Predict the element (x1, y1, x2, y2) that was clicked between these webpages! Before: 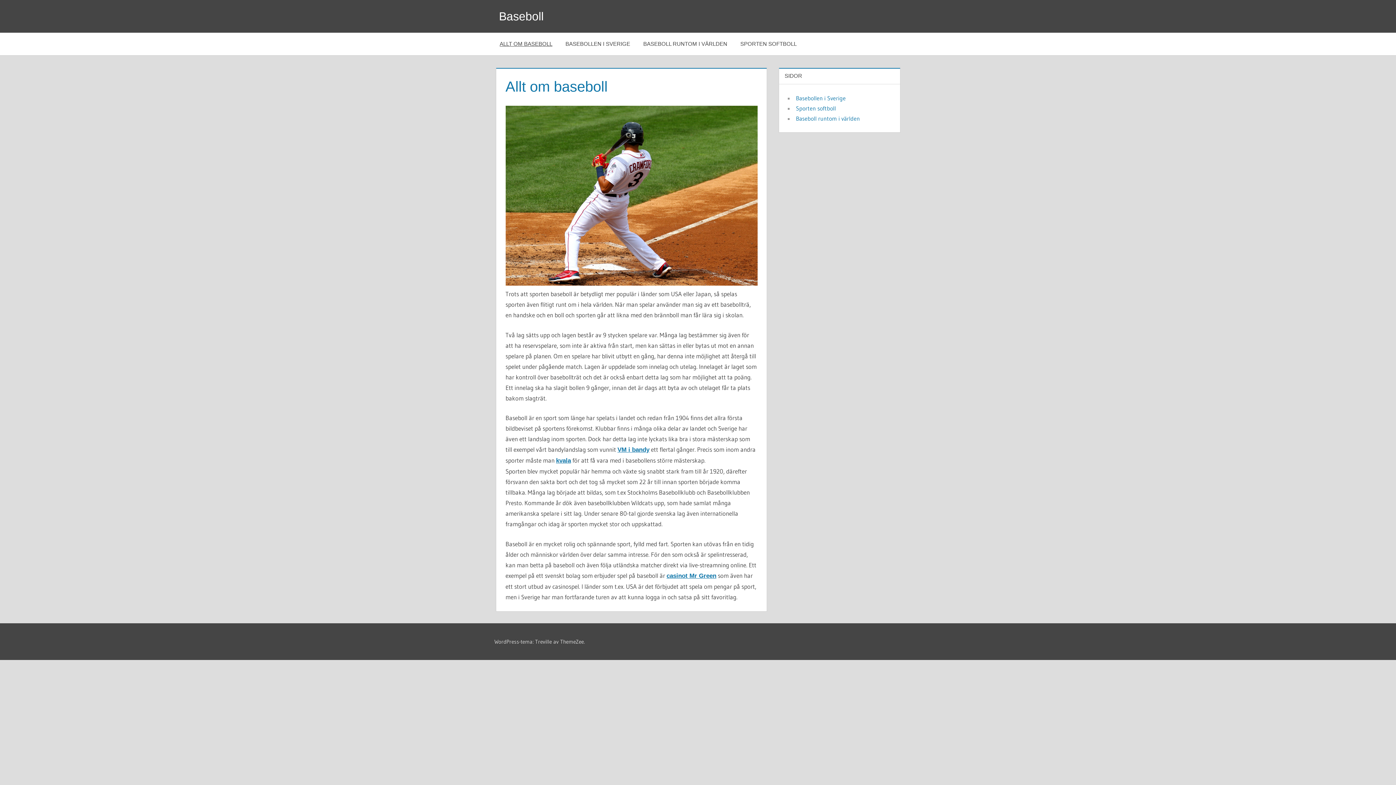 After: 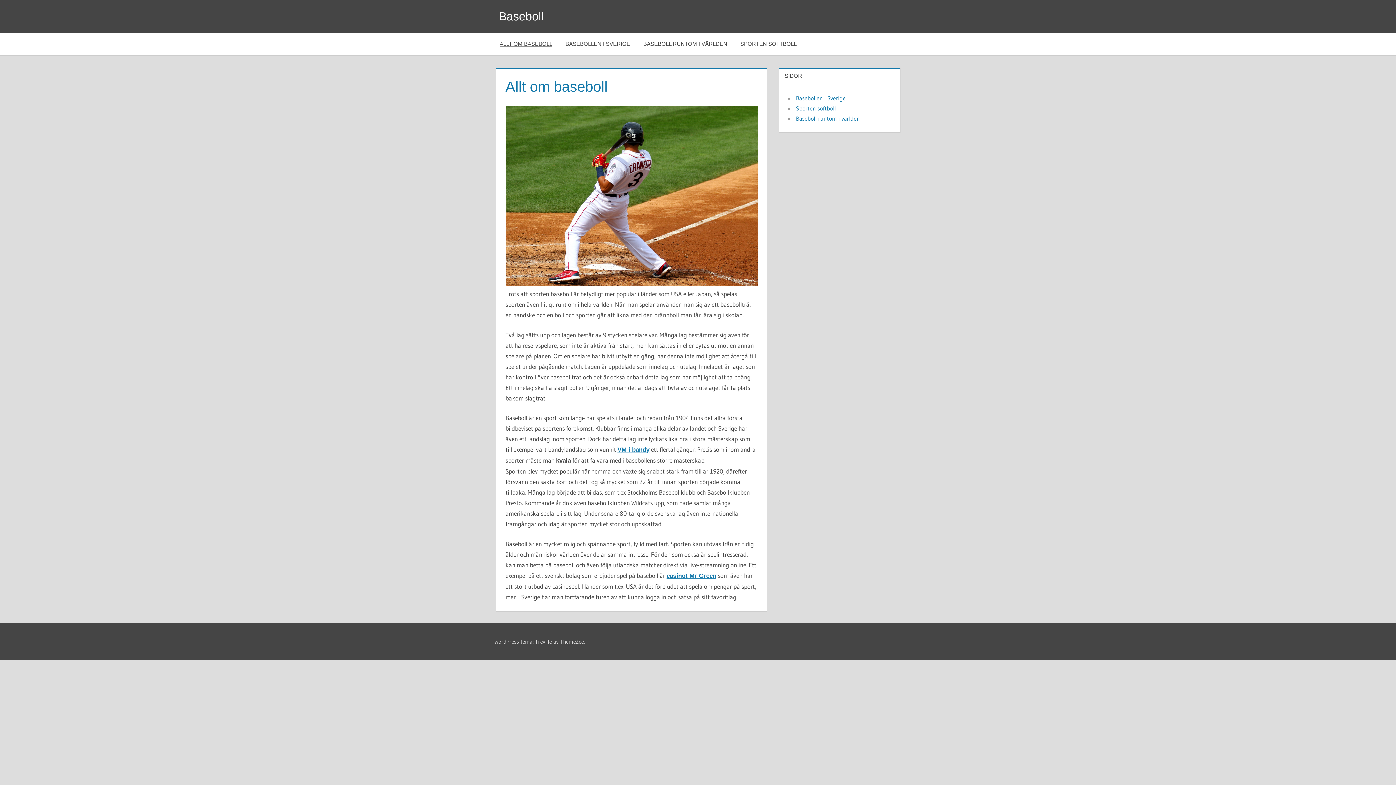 Action: label: kvala bbox: (556, 456, 571, 464)